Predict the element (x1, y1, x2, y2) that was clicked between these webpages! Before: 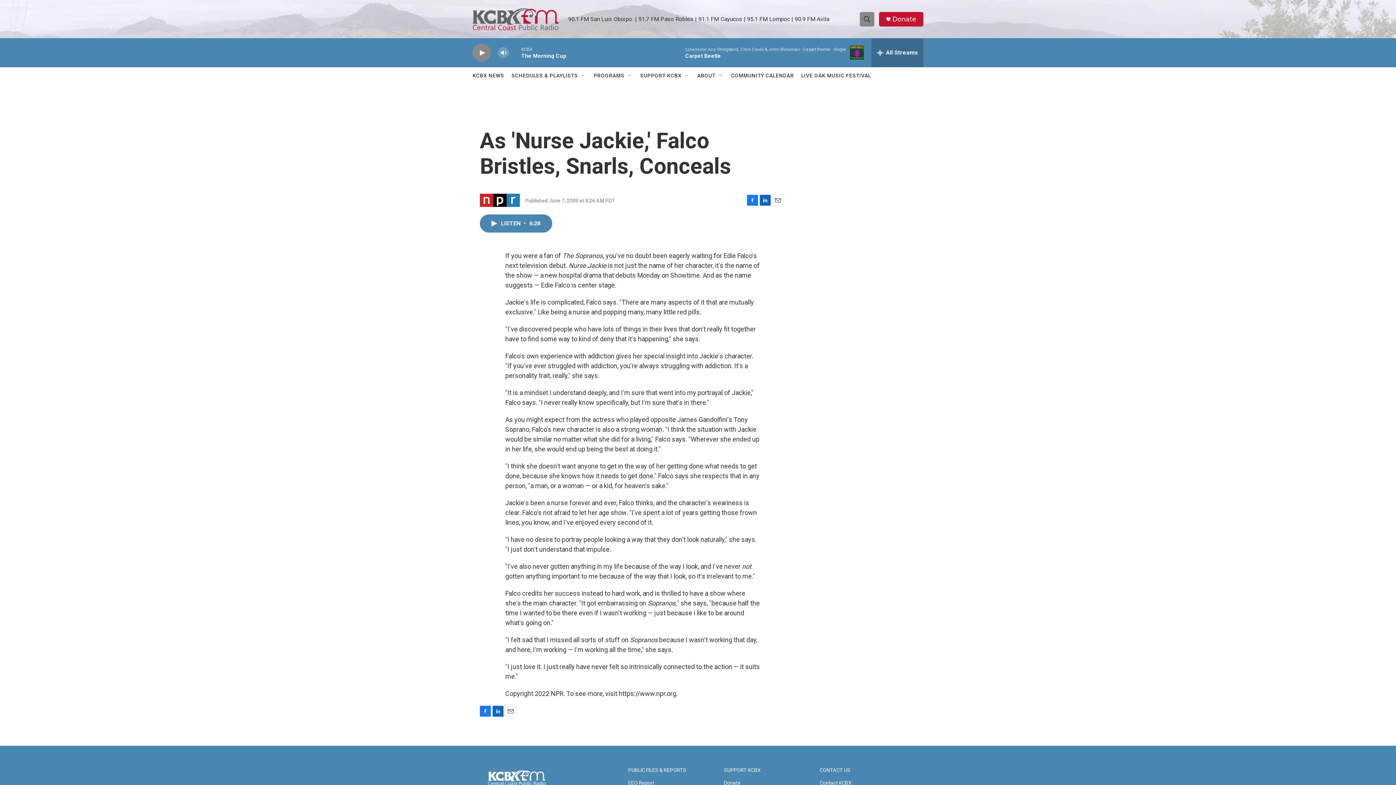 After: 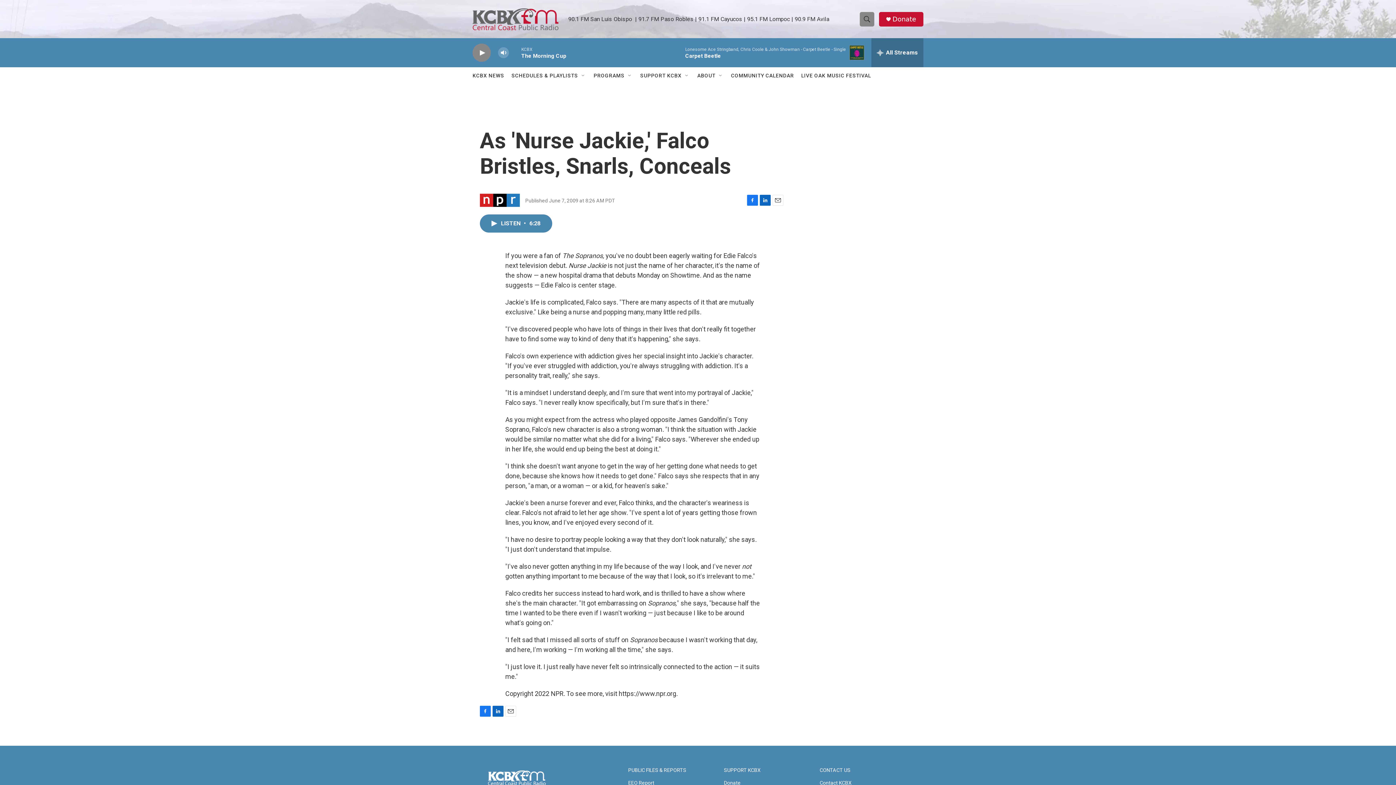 Action: bbox: (731, 67, 794, 84) label: COMMUNITY CALENDAR